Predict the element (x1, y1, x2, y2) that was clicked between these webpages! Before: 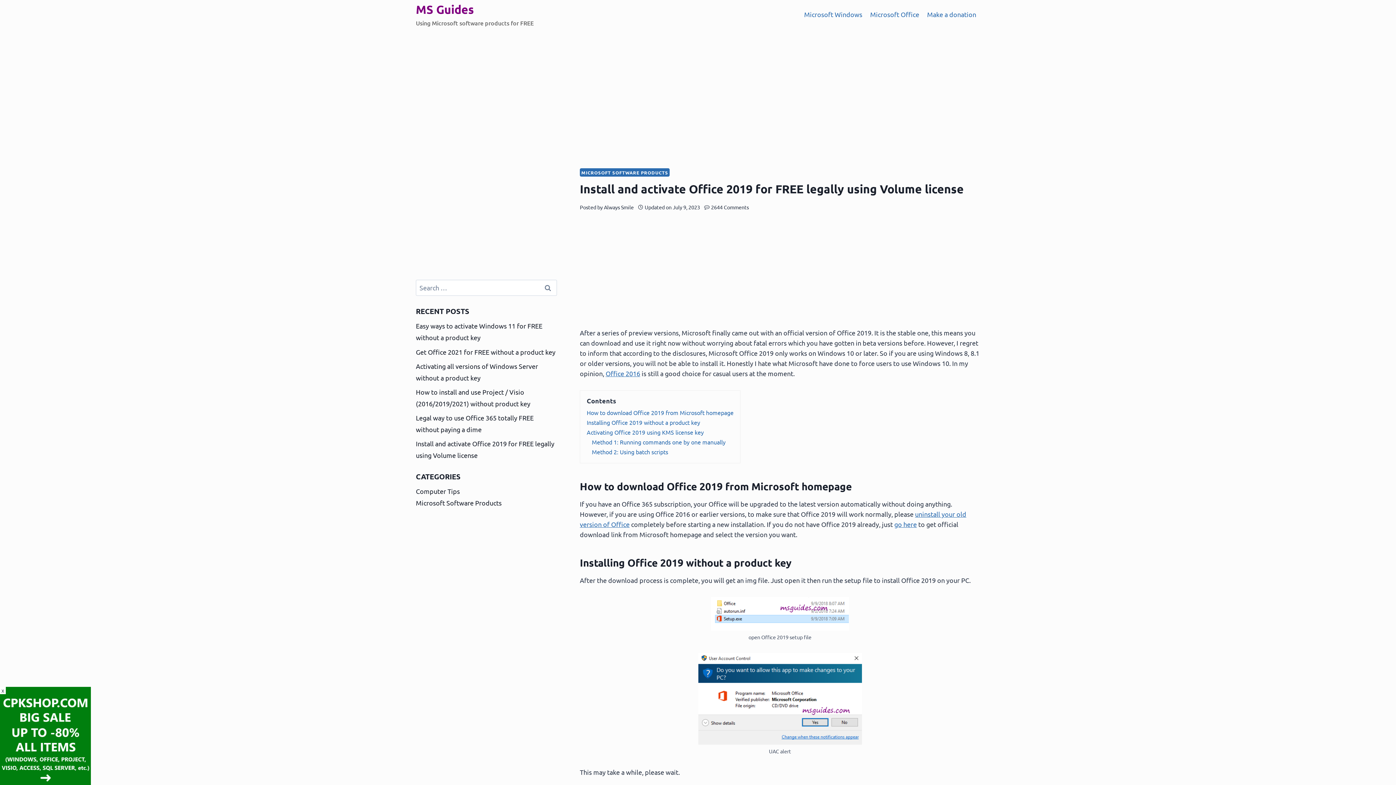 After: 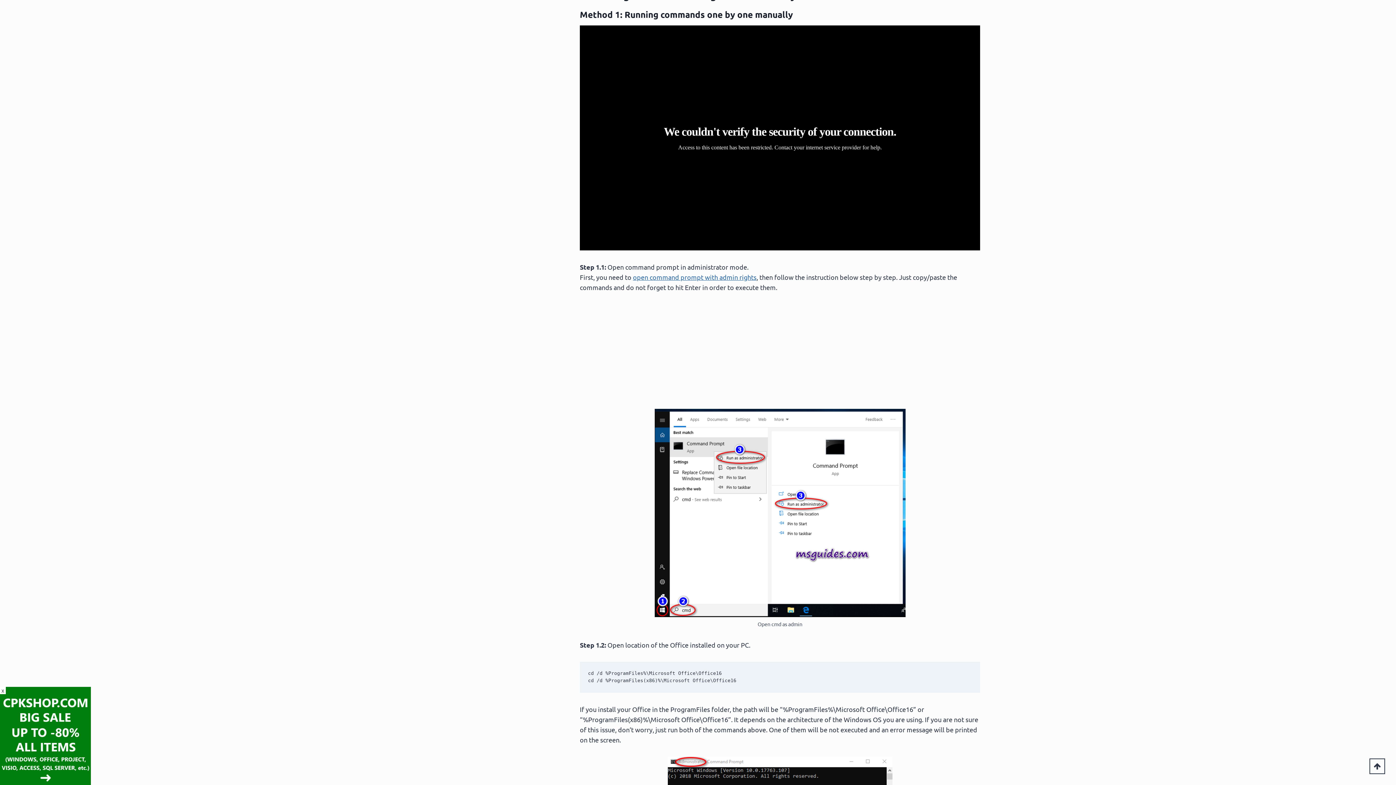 Action: label: Method 1: Running commands one by one manually bbox: (592, 438, 725, 445)